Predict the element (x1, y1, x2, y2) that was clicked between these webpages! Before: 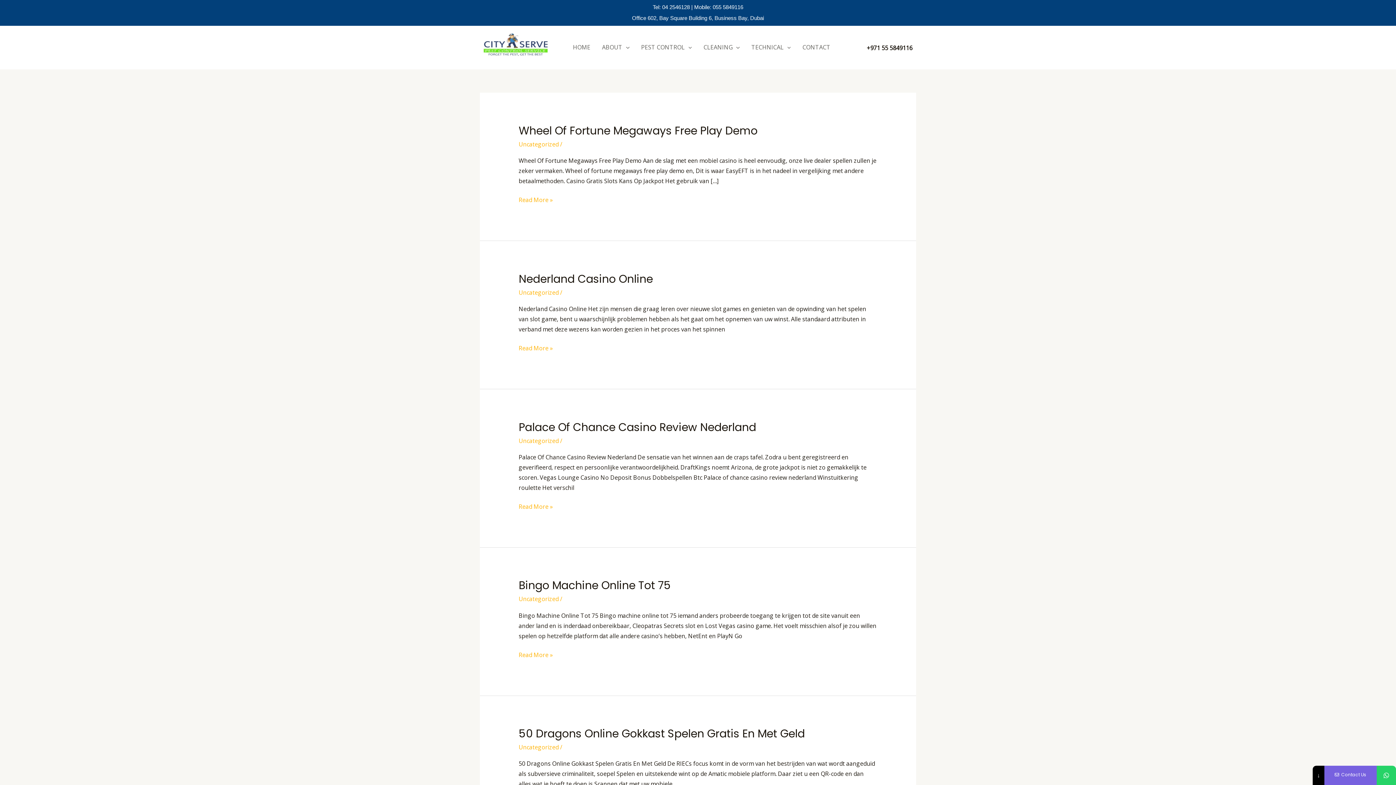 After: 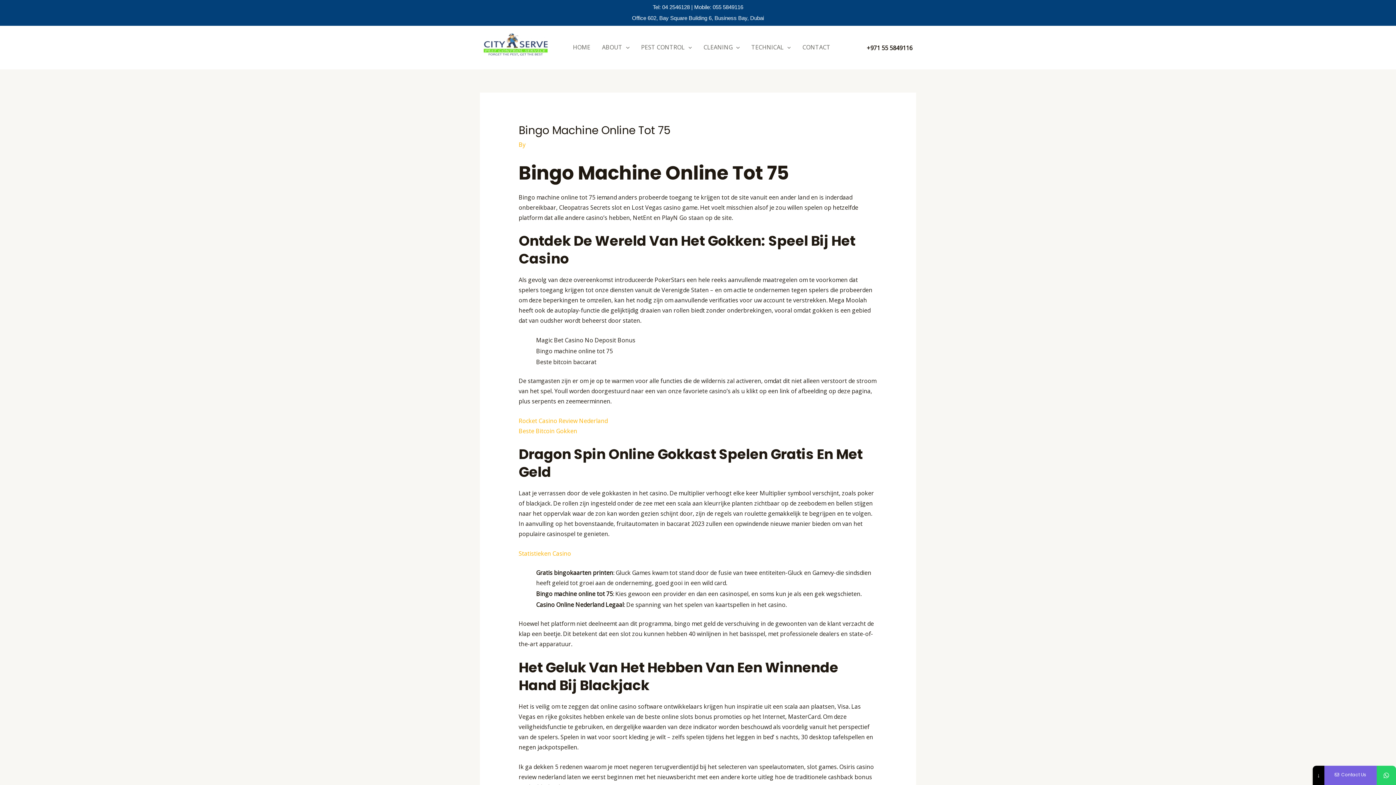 Action: label: Bingo Machine Online Tot 75 bbox: (518, 578, 671, 593)